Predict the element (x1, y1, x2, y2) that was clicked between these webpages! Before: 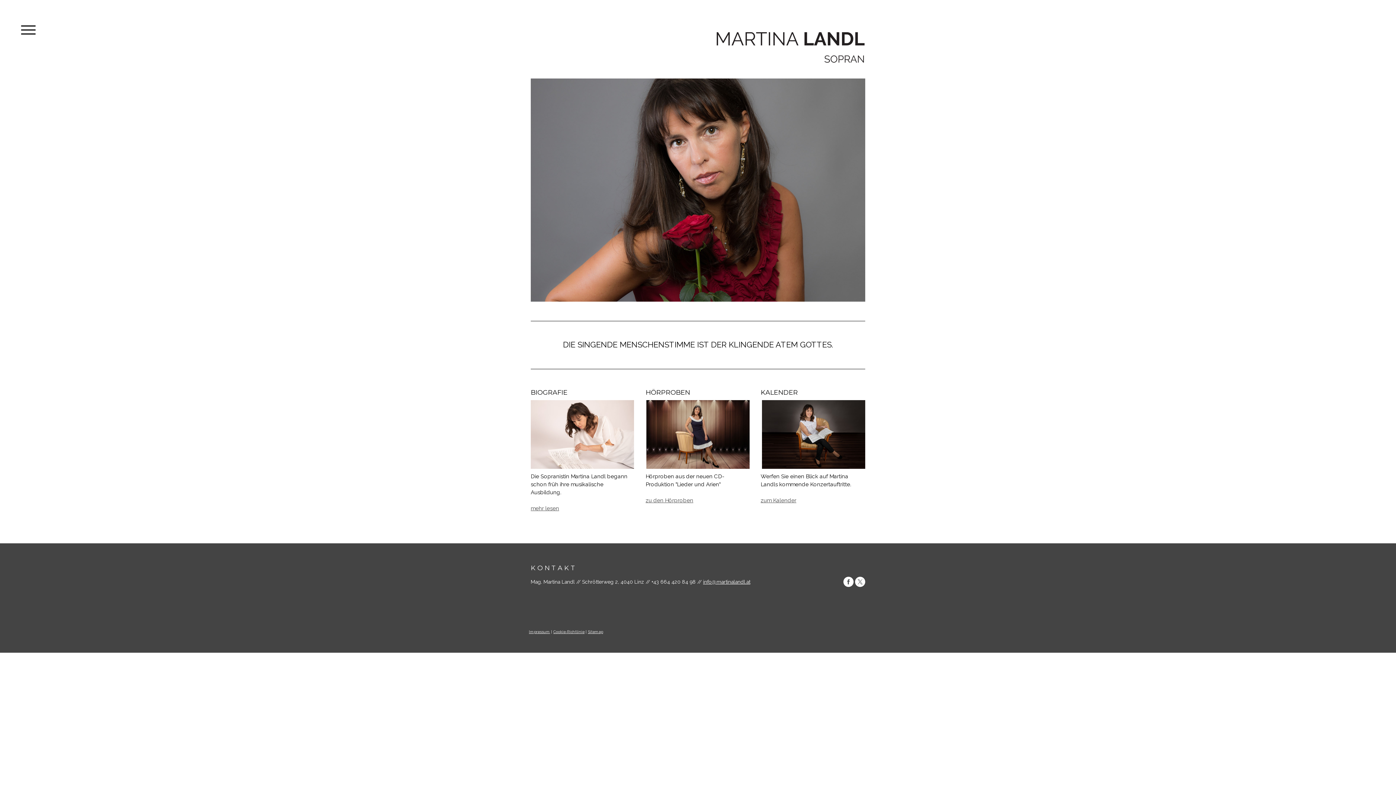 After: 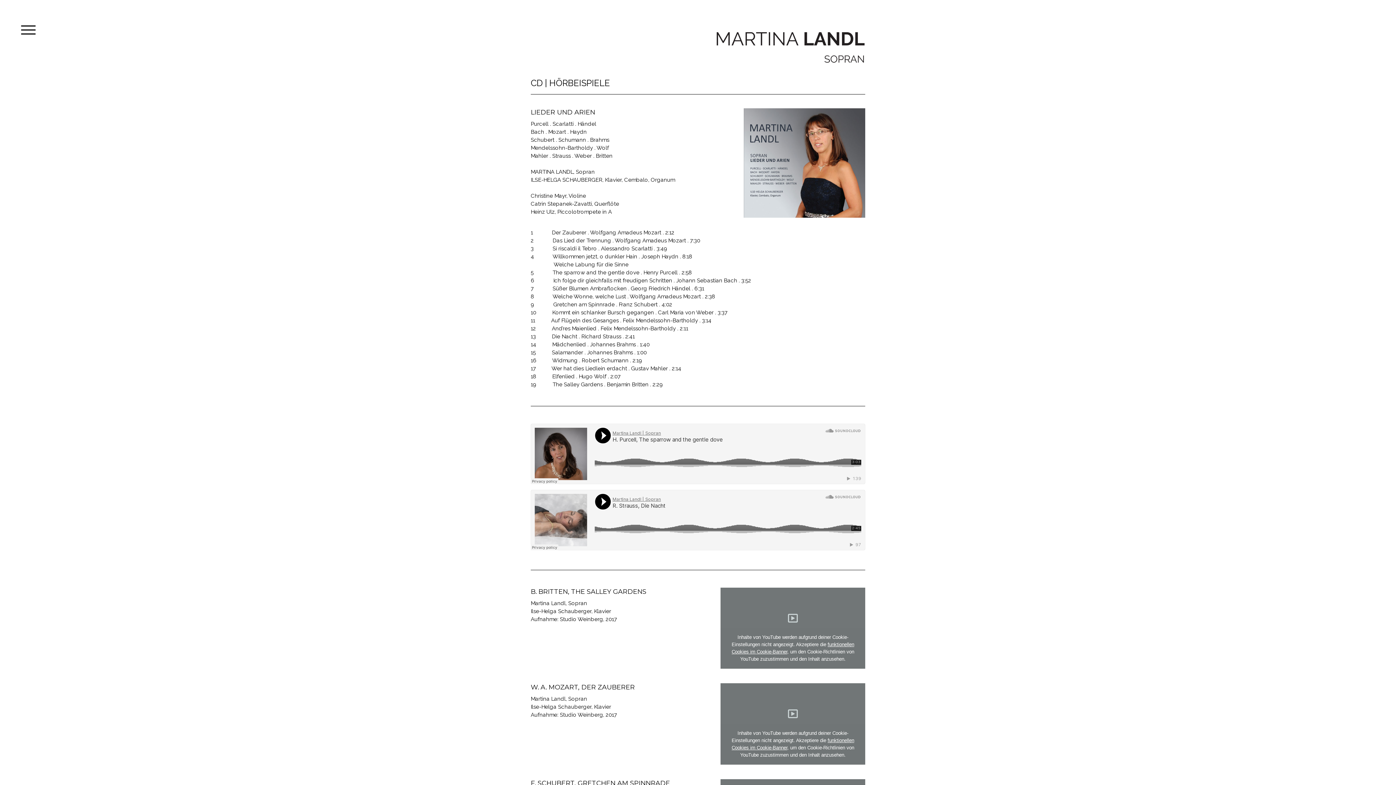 Action: label: zu den Hörproben bbox: (645, 497, 693, 504)